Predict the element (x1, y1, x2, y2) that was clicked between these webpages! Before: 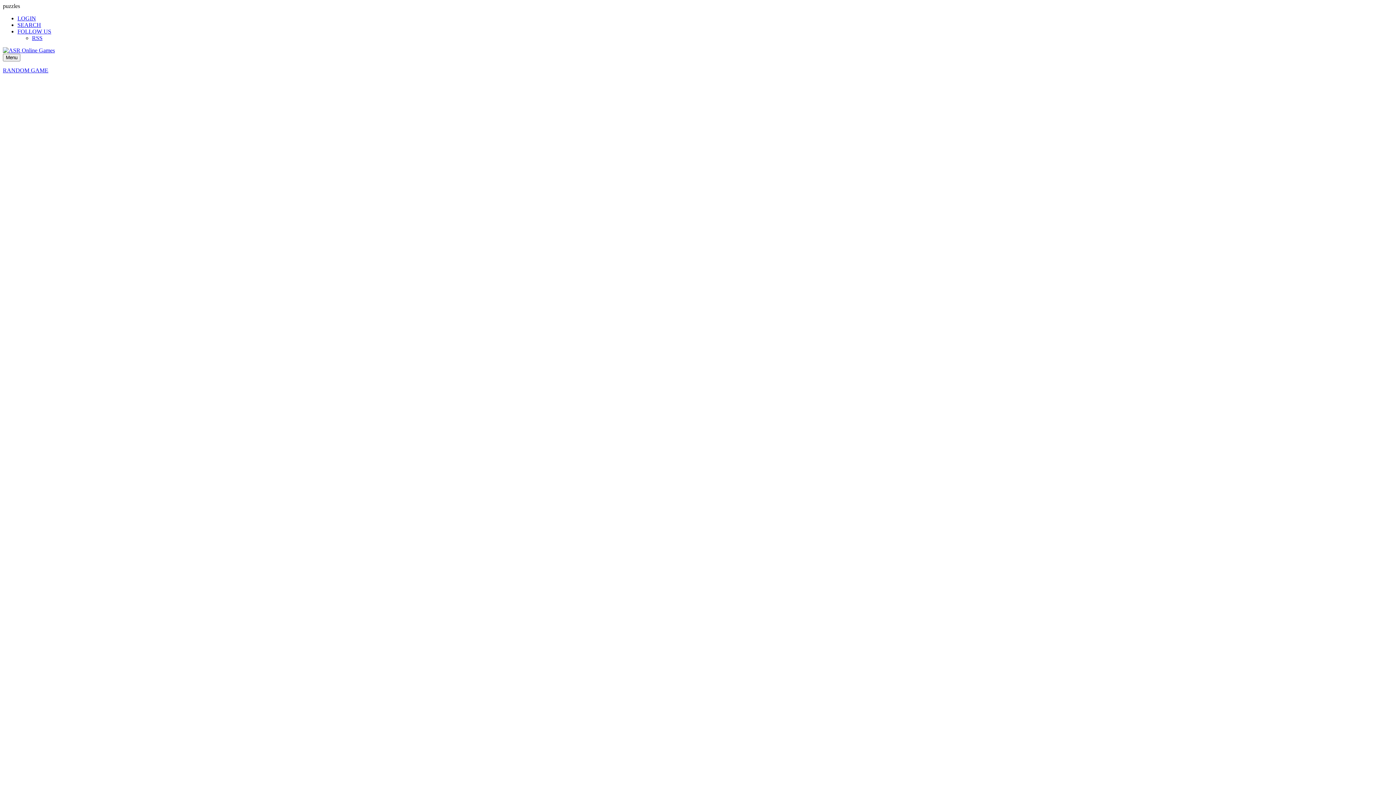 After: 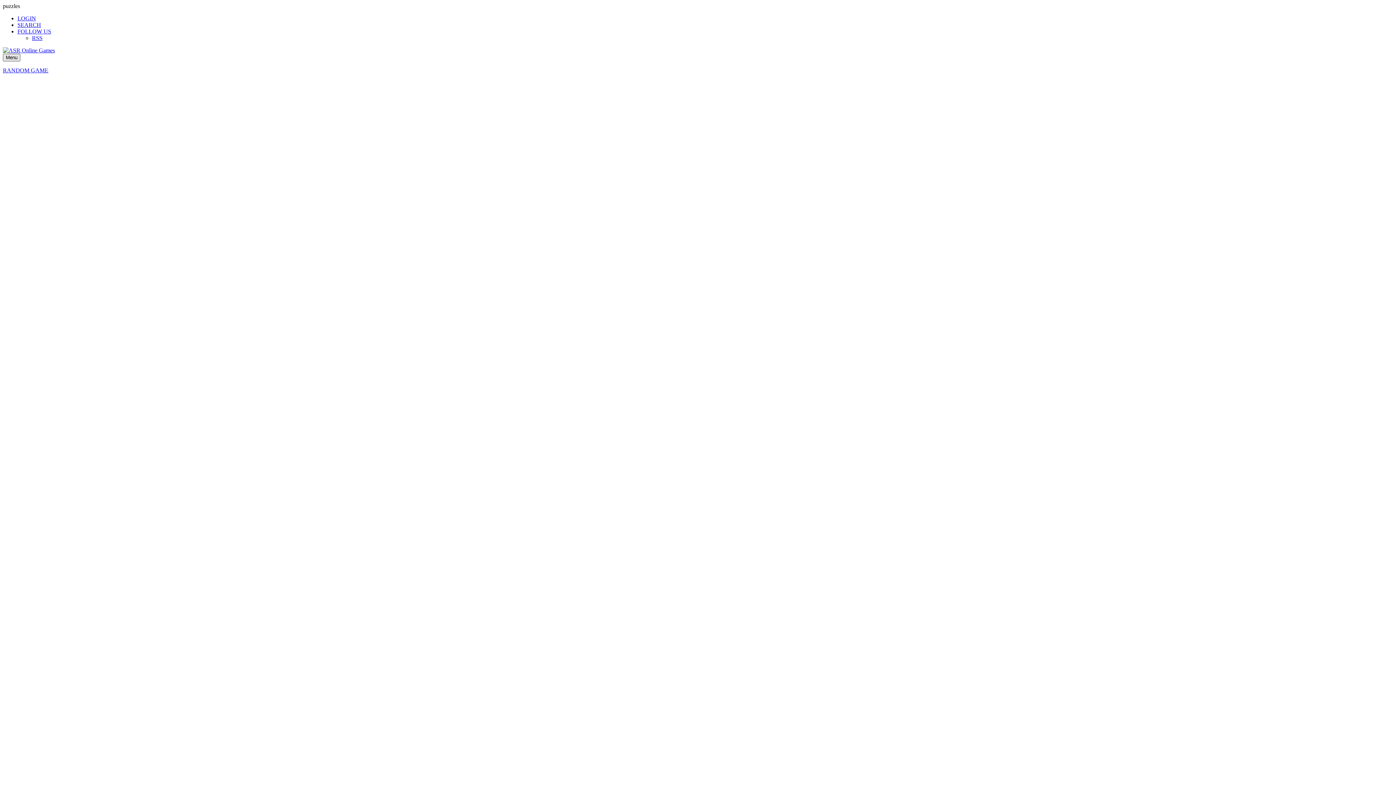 Action: label: Menu bbox: (2, 53, 20, 61)